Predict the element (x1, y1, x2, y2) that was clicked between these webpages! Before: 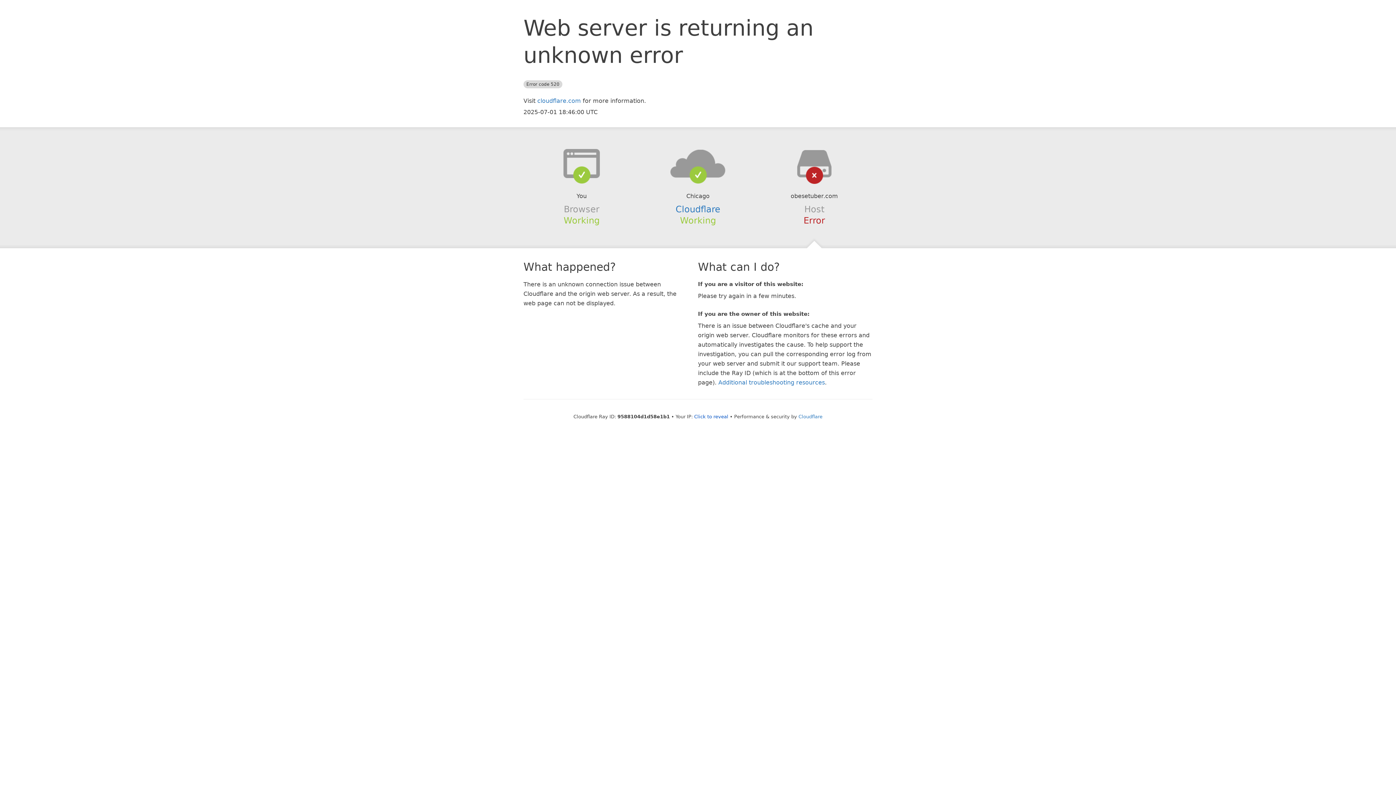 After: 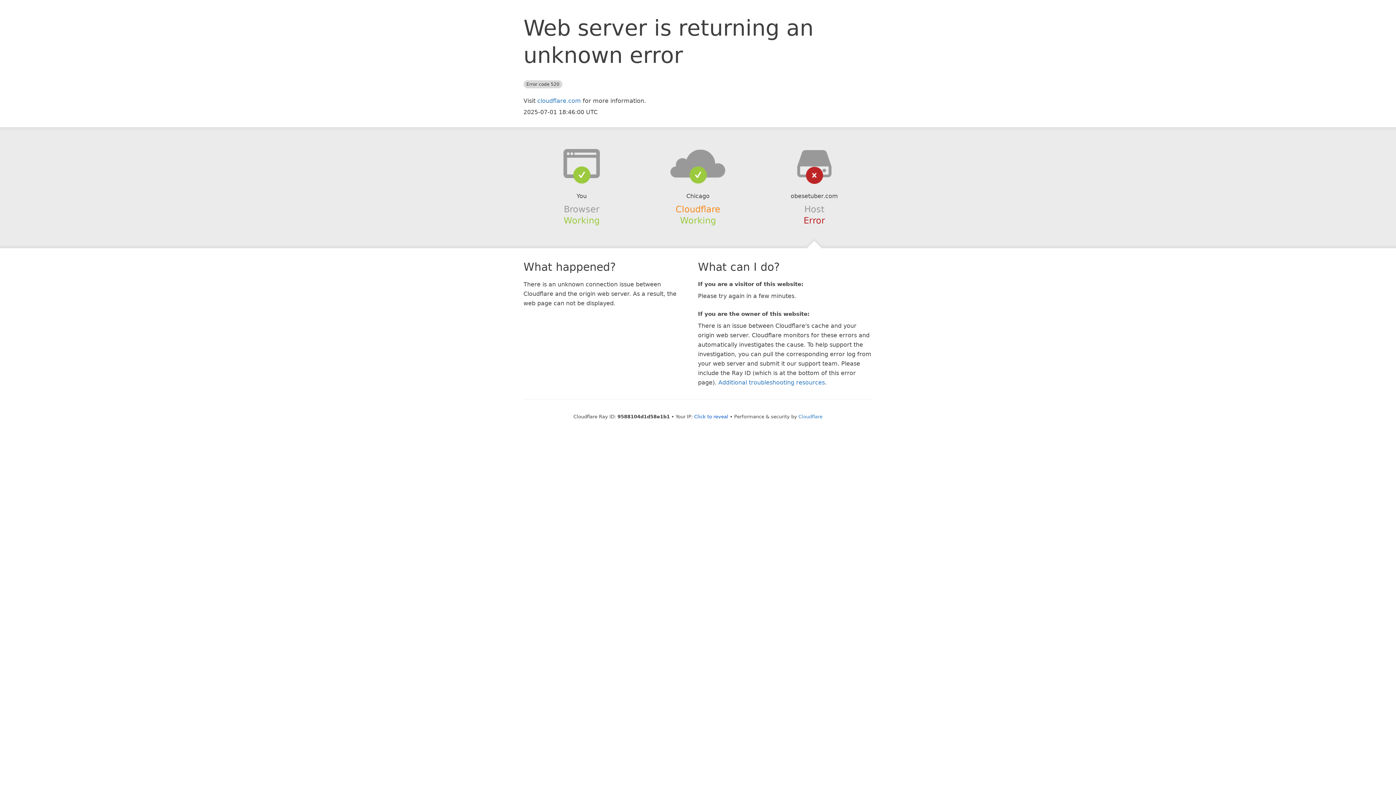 Action: bbox: (675, 204, 720, 214) label: Cloudflare